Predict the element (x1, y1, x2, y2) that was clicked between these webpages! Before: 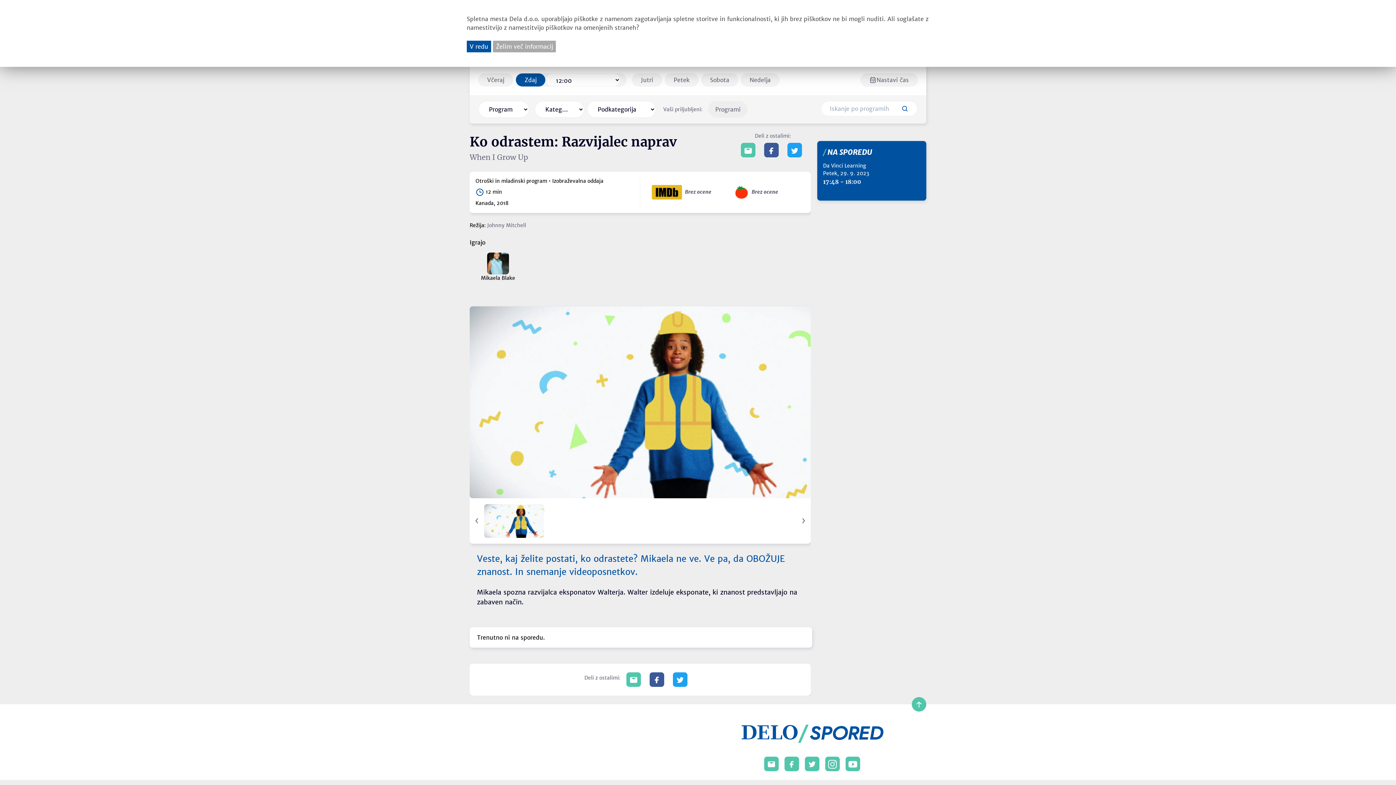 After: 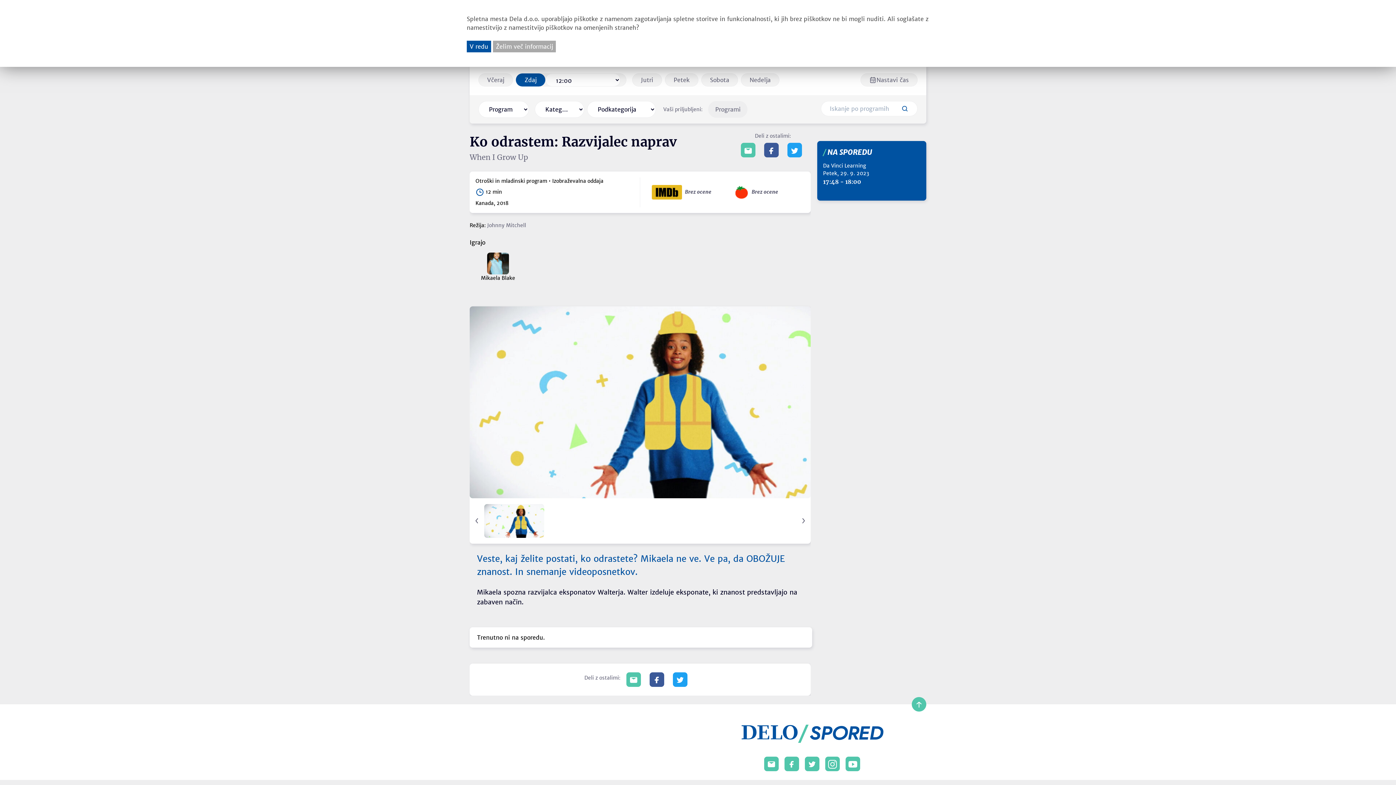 Action: bbox: (790, 146, 799, 153)